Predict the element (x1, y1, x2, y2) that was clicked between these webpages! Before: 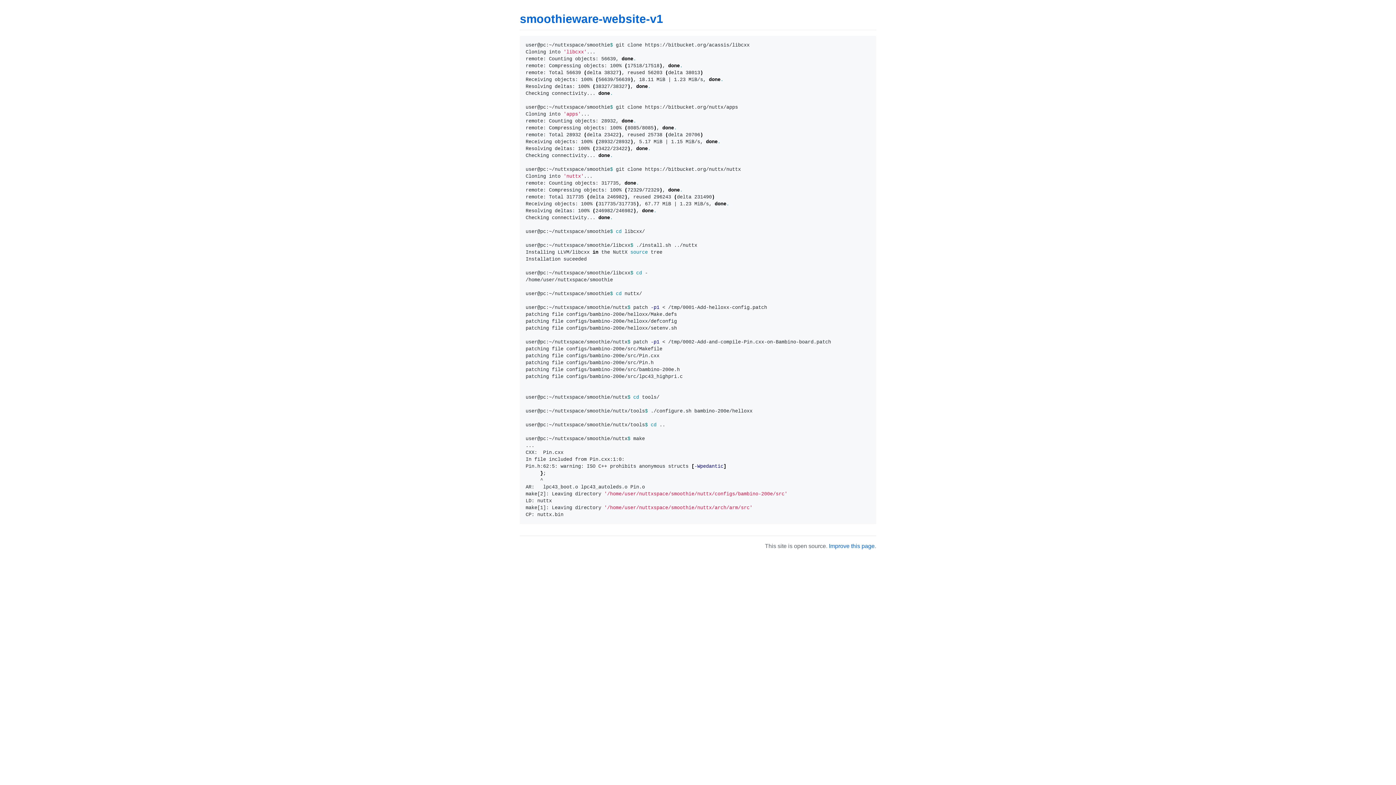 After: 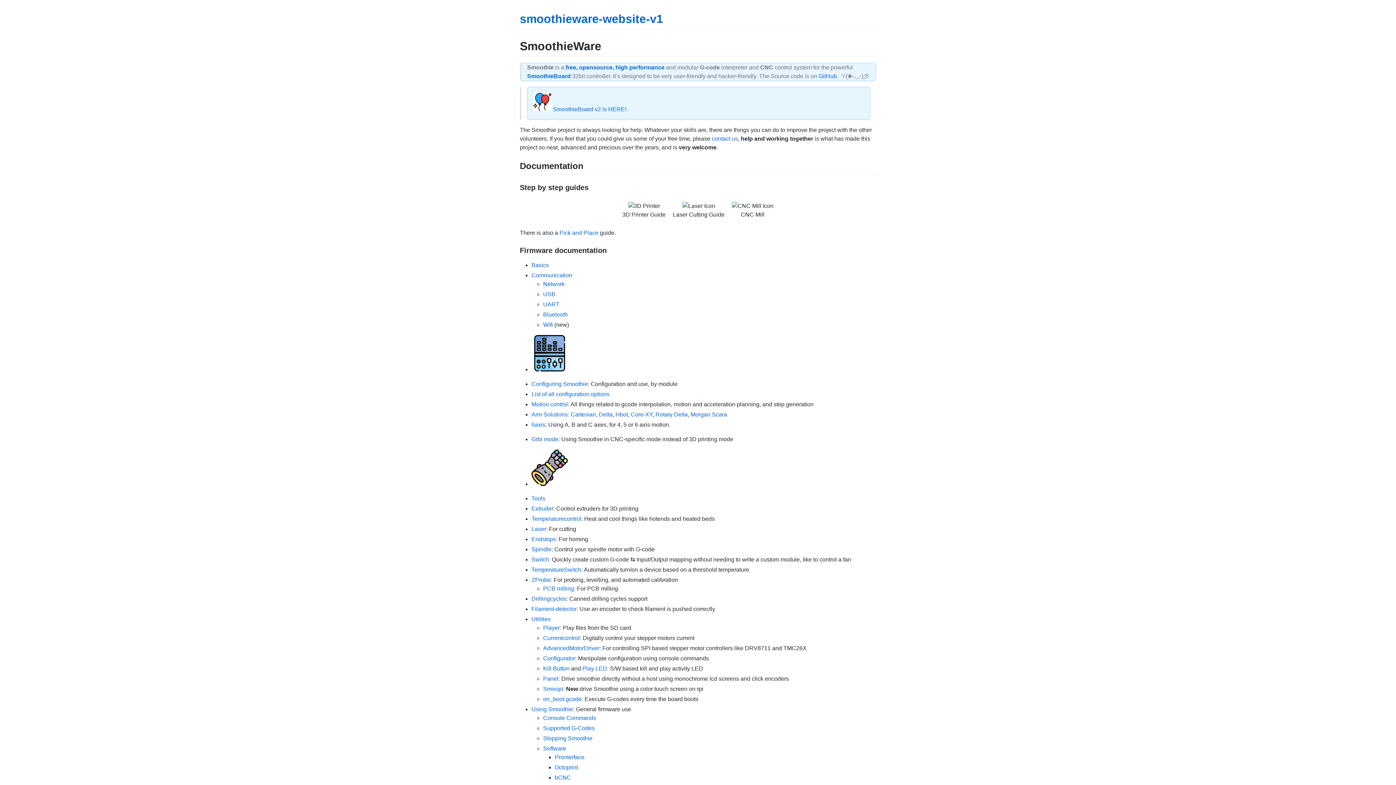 Action: label: smoothieware-website-v1 bbox: (520, 12, 663, 25)